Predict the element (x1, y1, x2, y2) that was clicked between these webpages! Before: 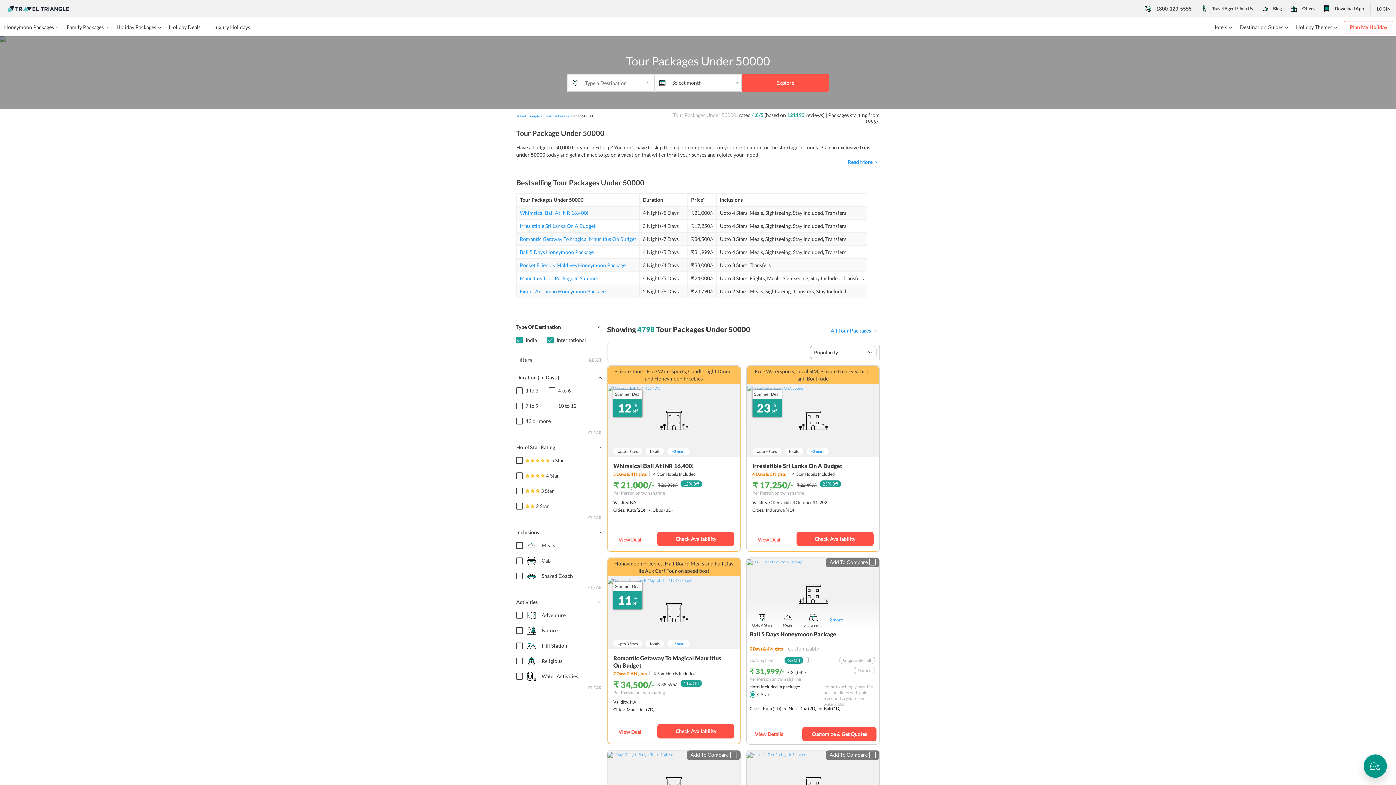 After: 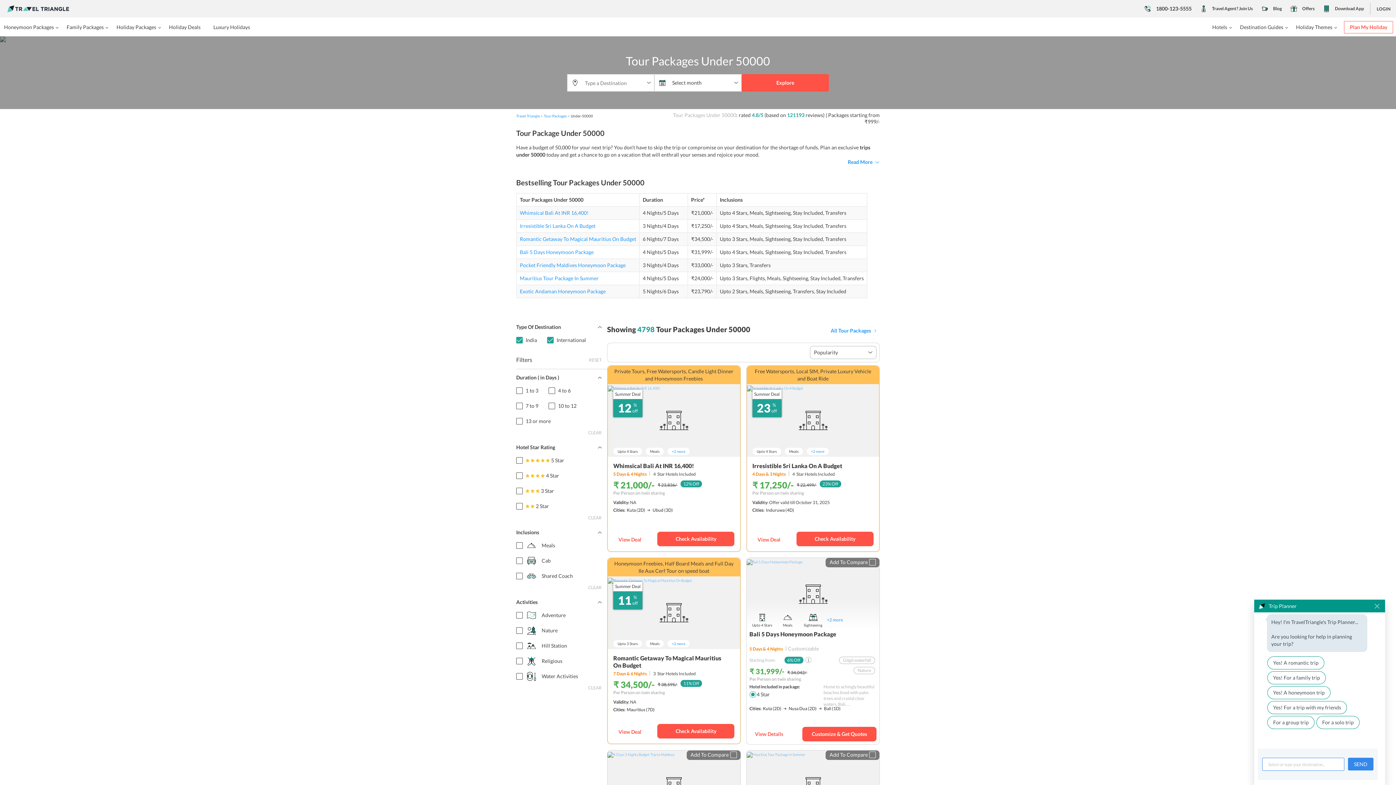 Action: label: Travel Triangle bbox: (516, 113, 542, 118)